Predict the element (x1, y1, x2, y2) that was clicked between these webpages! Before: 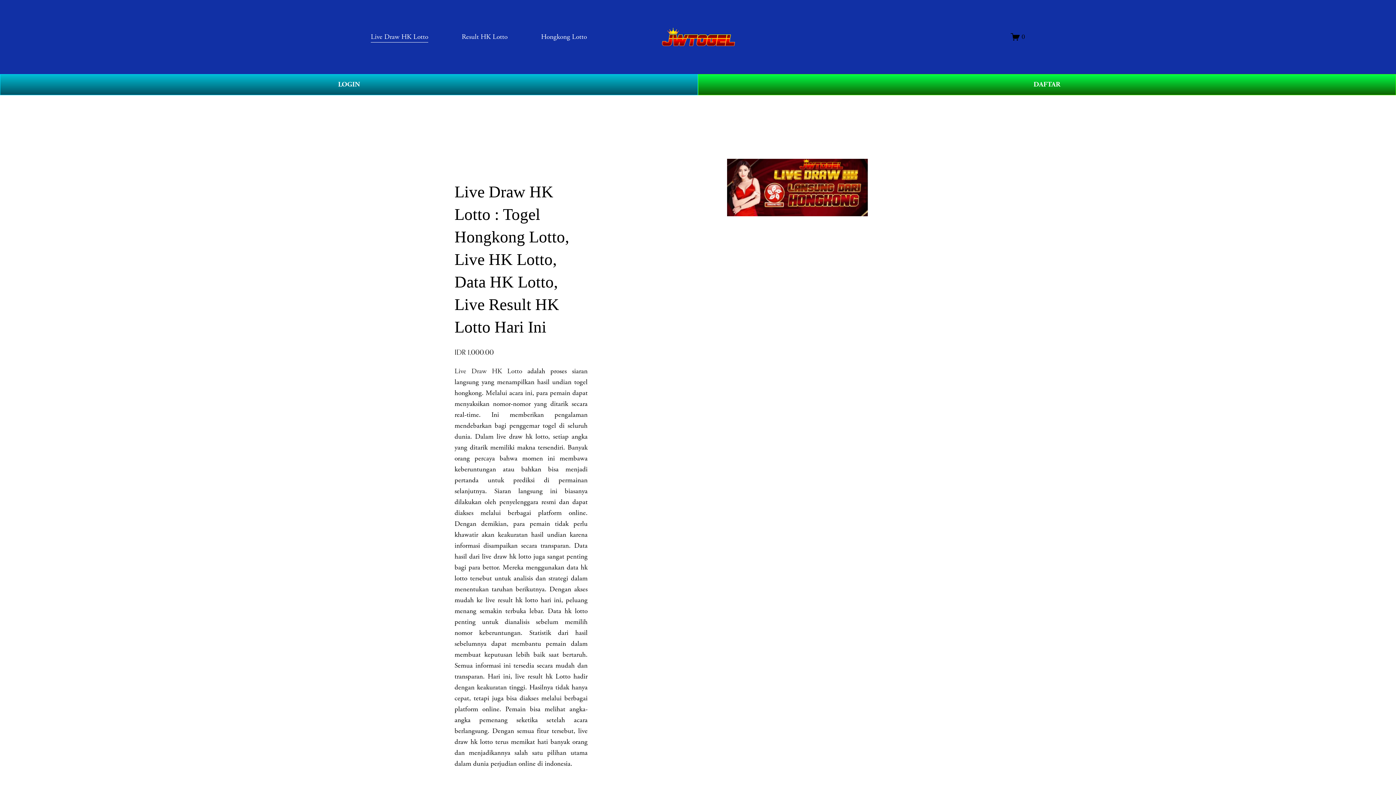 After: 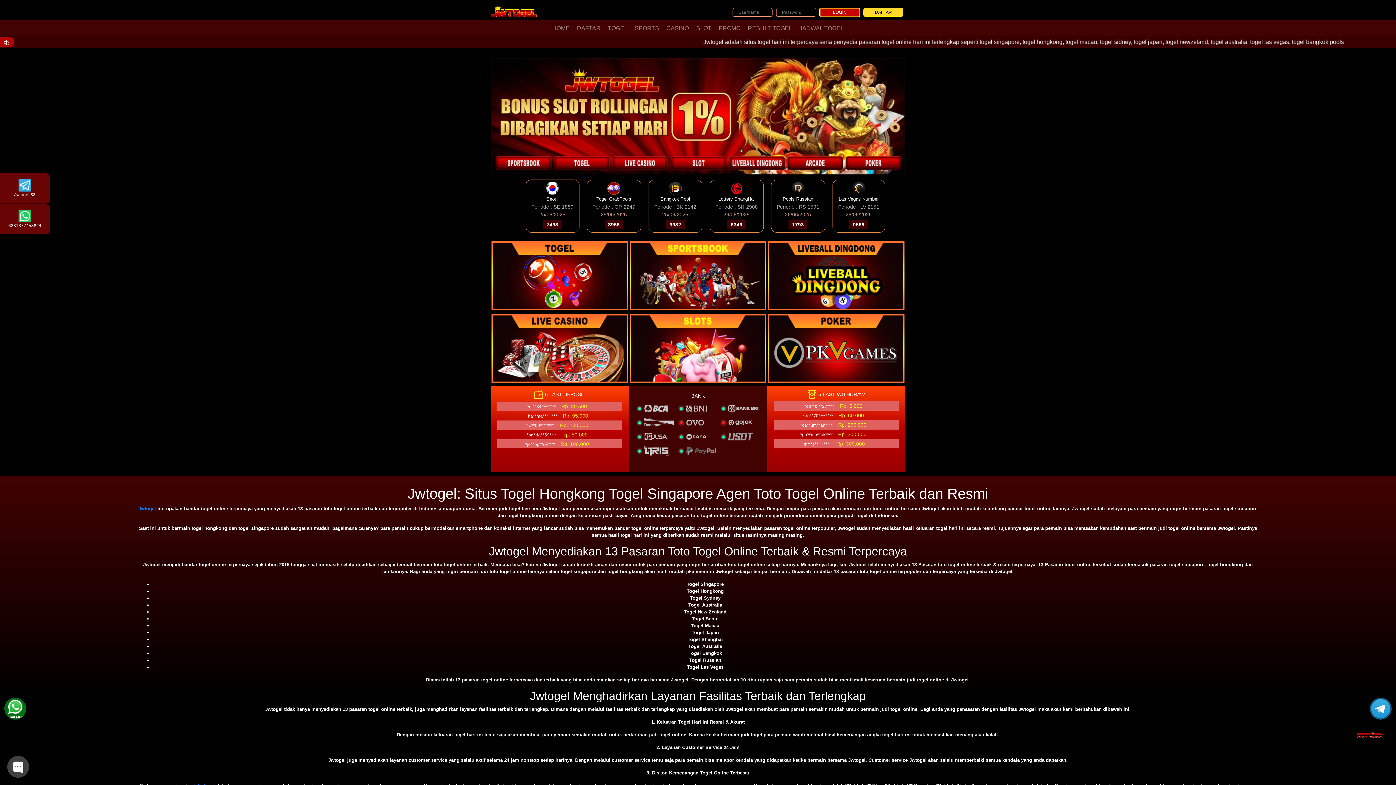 Action: label: LOGIN bbox: (0, 74, 698, 95)